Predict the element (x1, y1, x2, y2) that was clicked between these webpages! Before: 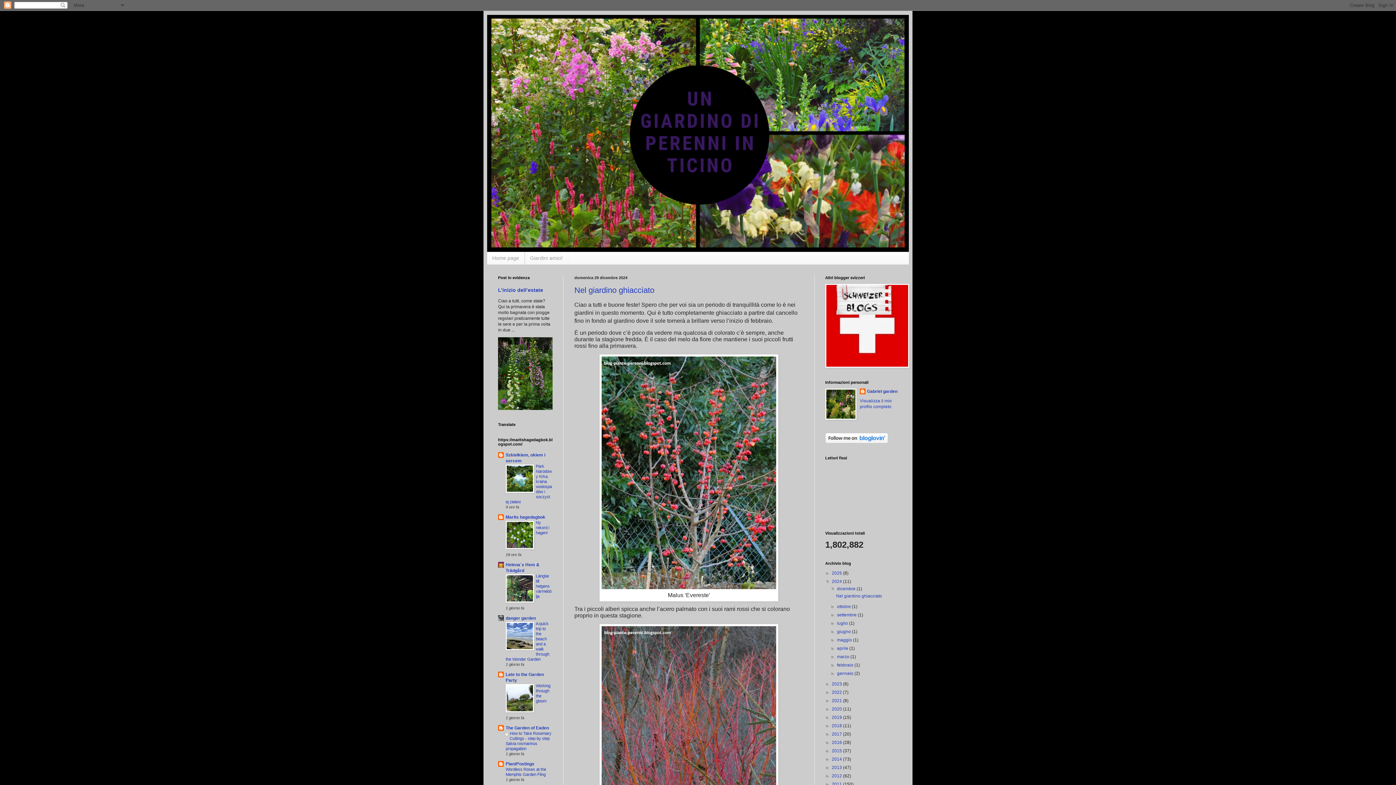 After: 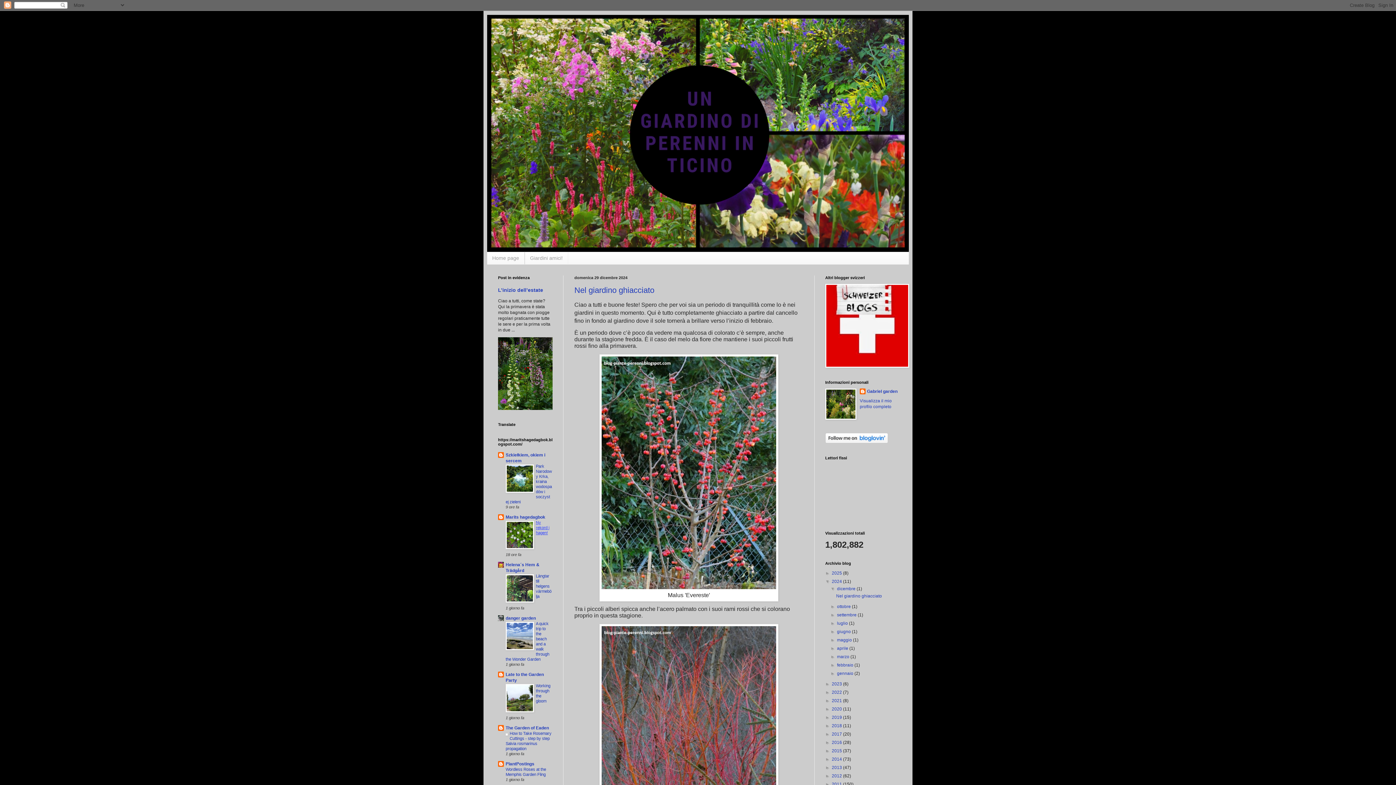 Action: bbox: (536, 520, 549, 535) label: Ny rekord i hagen!